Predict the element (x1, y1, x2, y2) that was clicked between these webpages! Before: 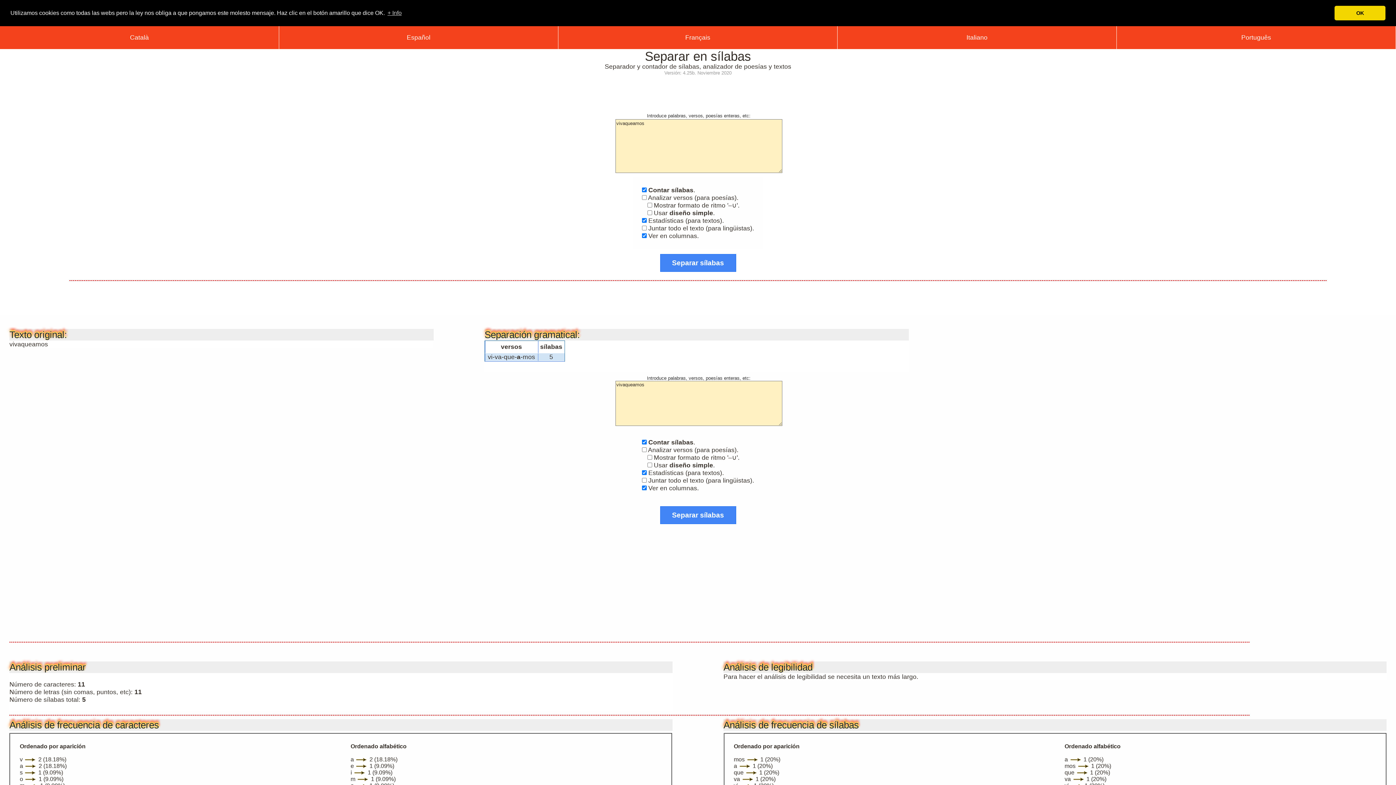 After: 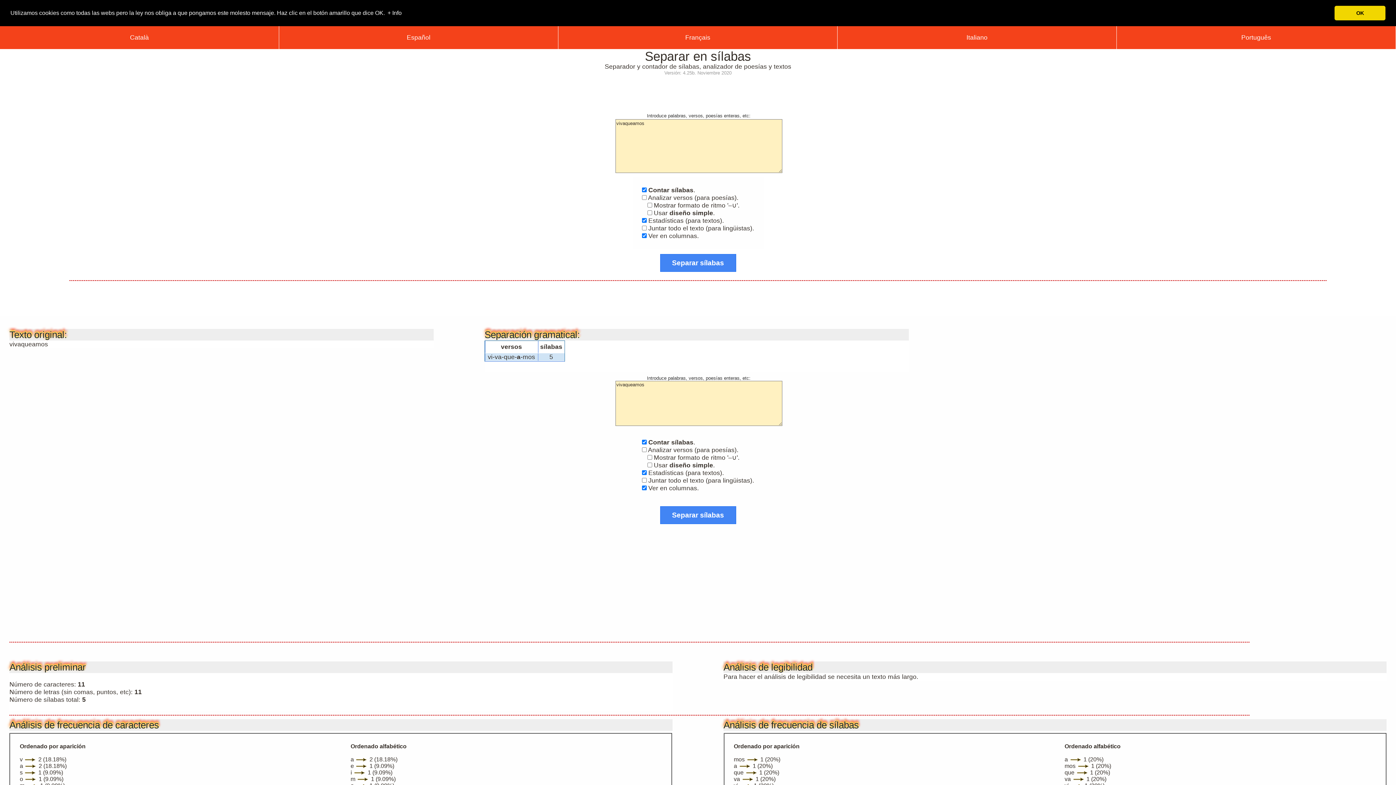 Action: label: learn more about cookies bbox: (386, 7, 402, 18)